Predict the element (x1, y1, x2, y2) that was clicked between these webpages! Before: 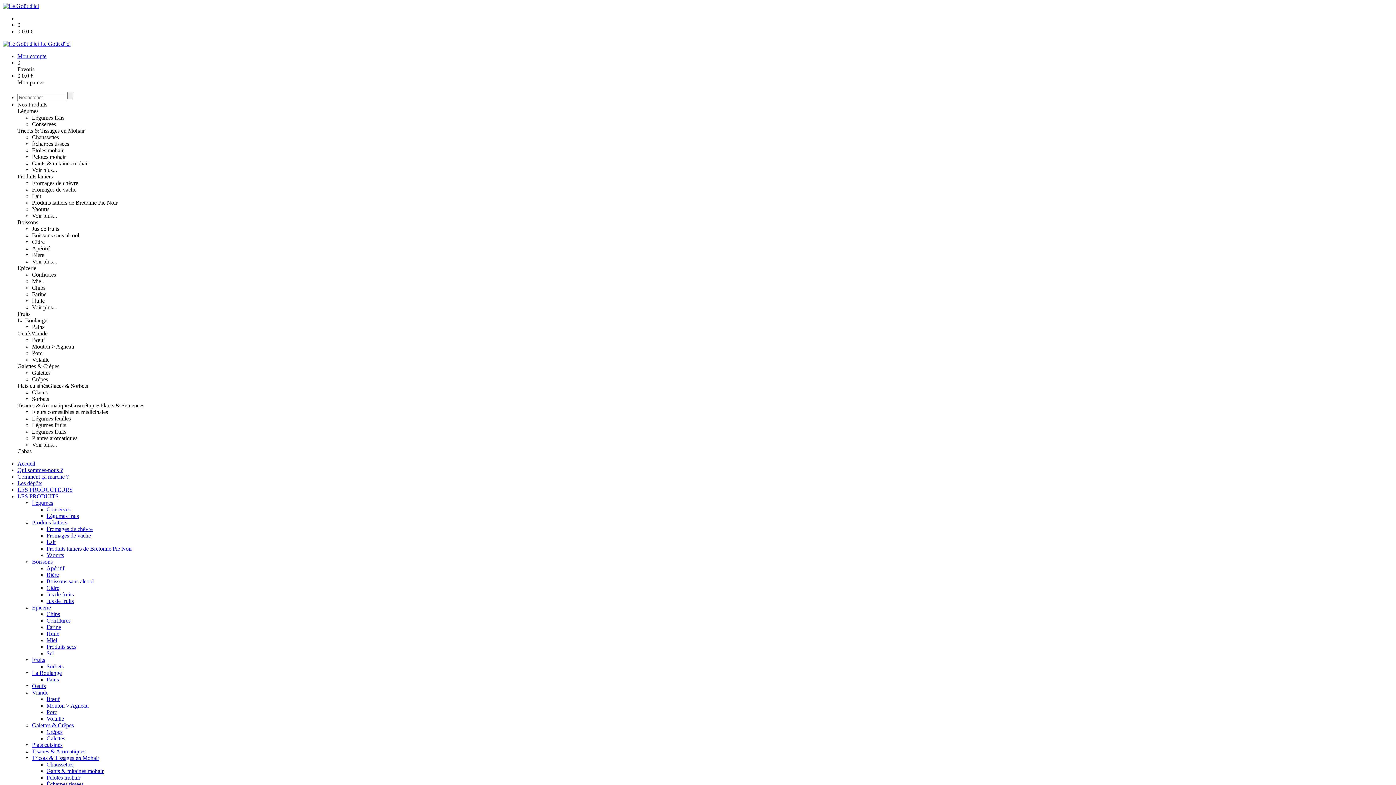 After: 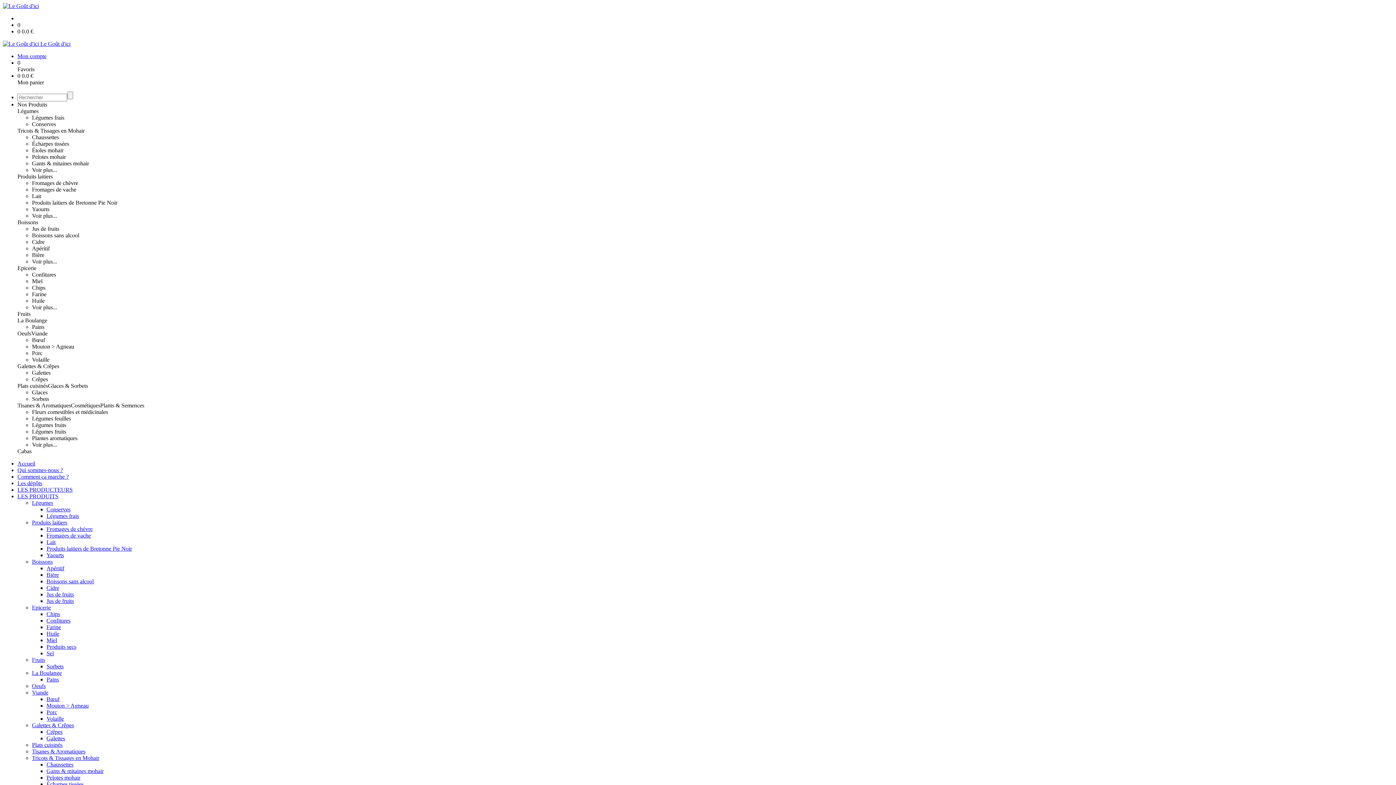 Action: bbox: (17, 382, 48, 389) label: Plats cuisinés